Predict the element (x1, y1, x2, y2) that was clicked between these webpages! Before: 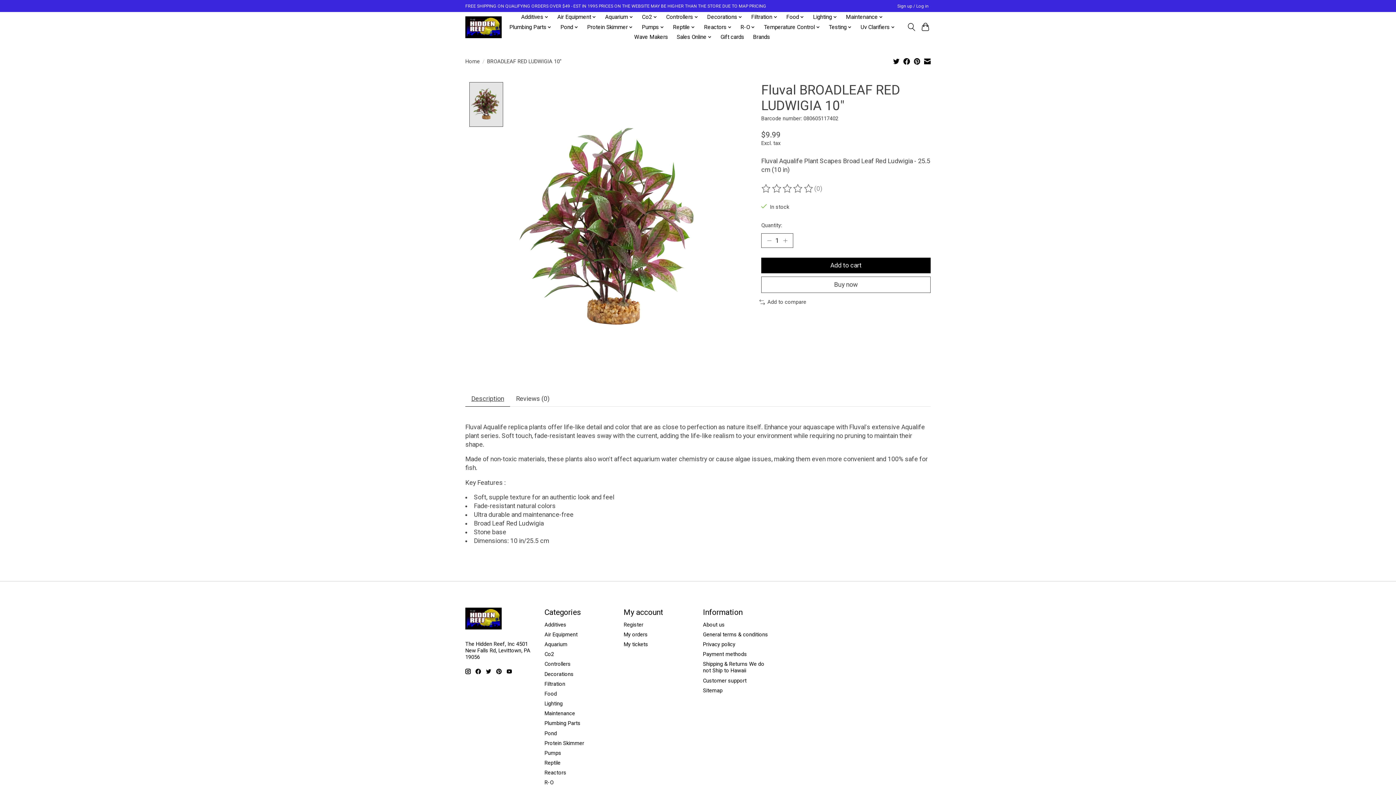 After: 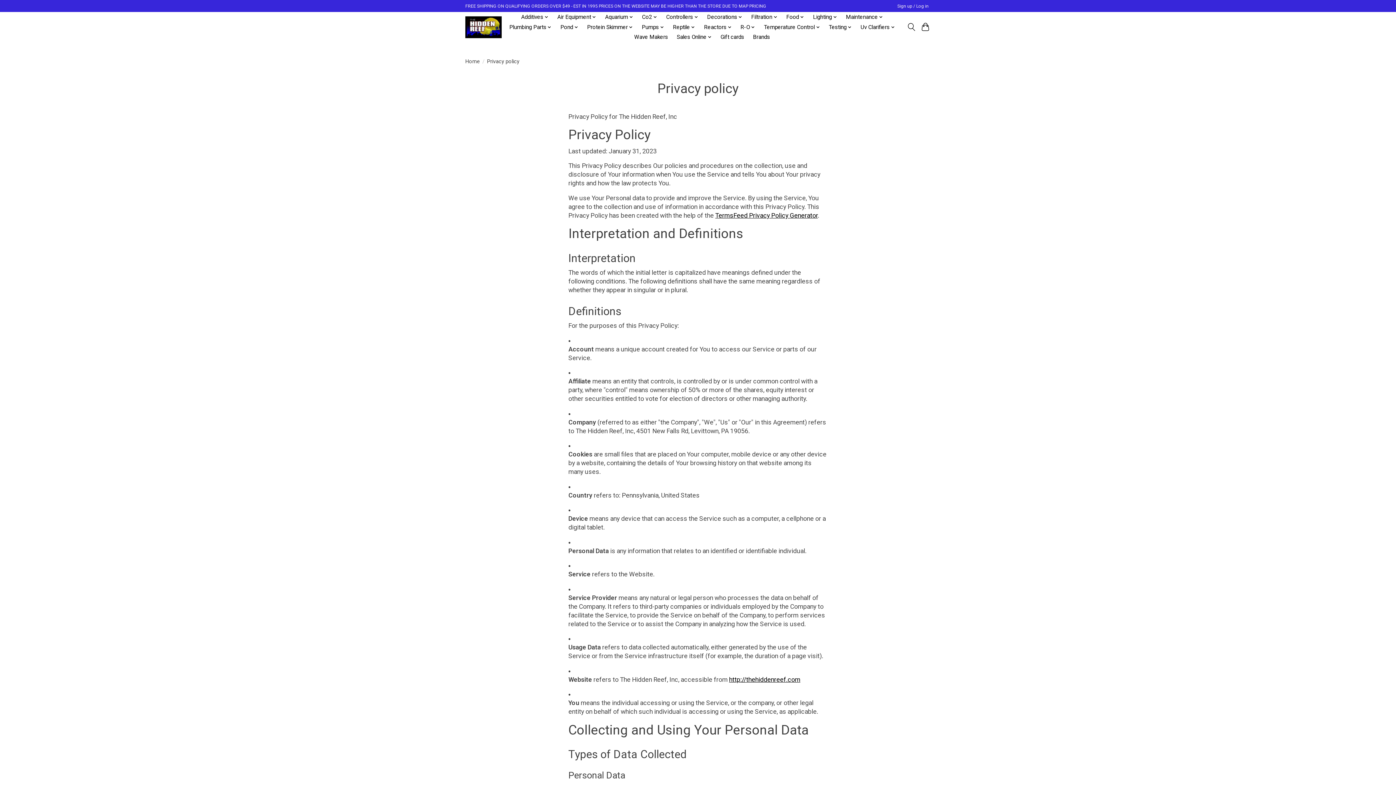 Action: bbox: (703, 641, 735, 648) label: Privacy policy